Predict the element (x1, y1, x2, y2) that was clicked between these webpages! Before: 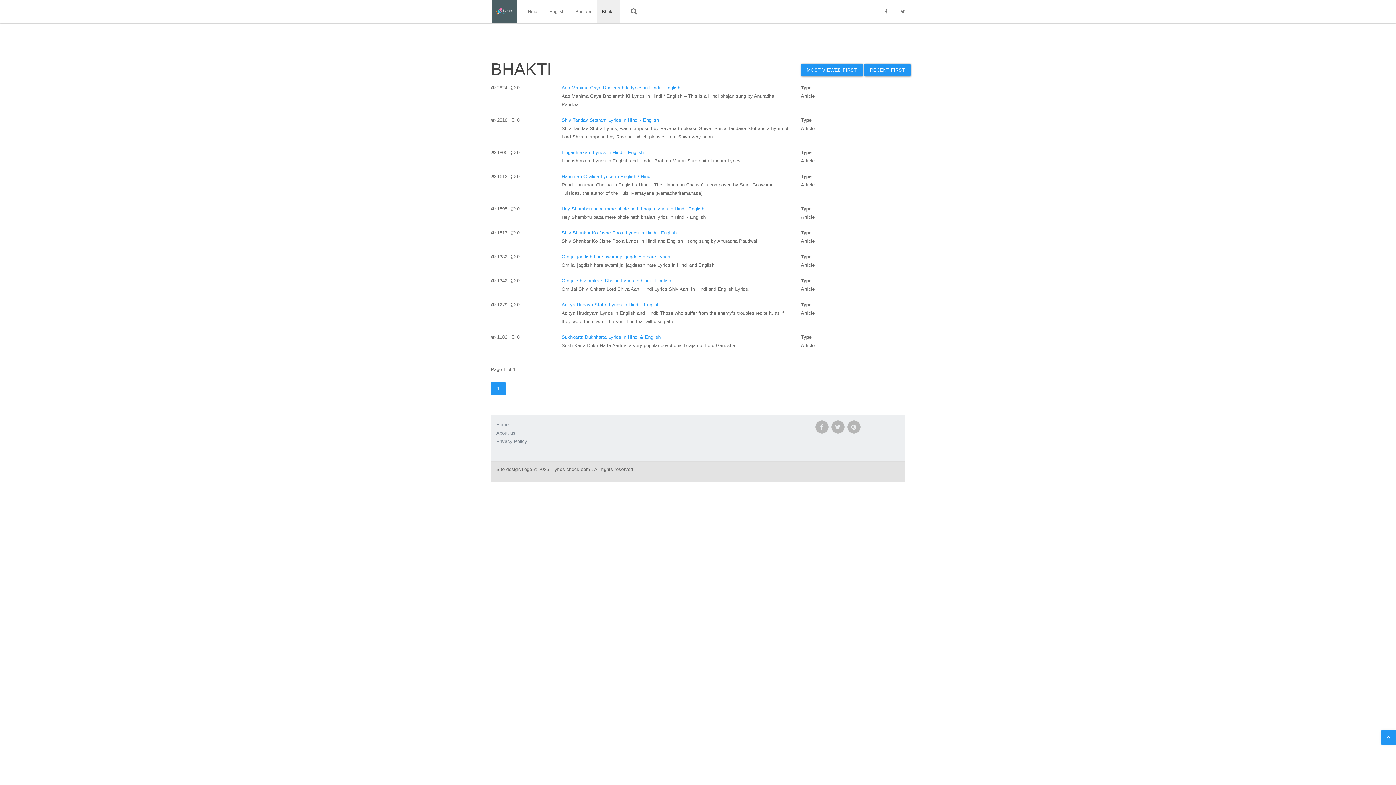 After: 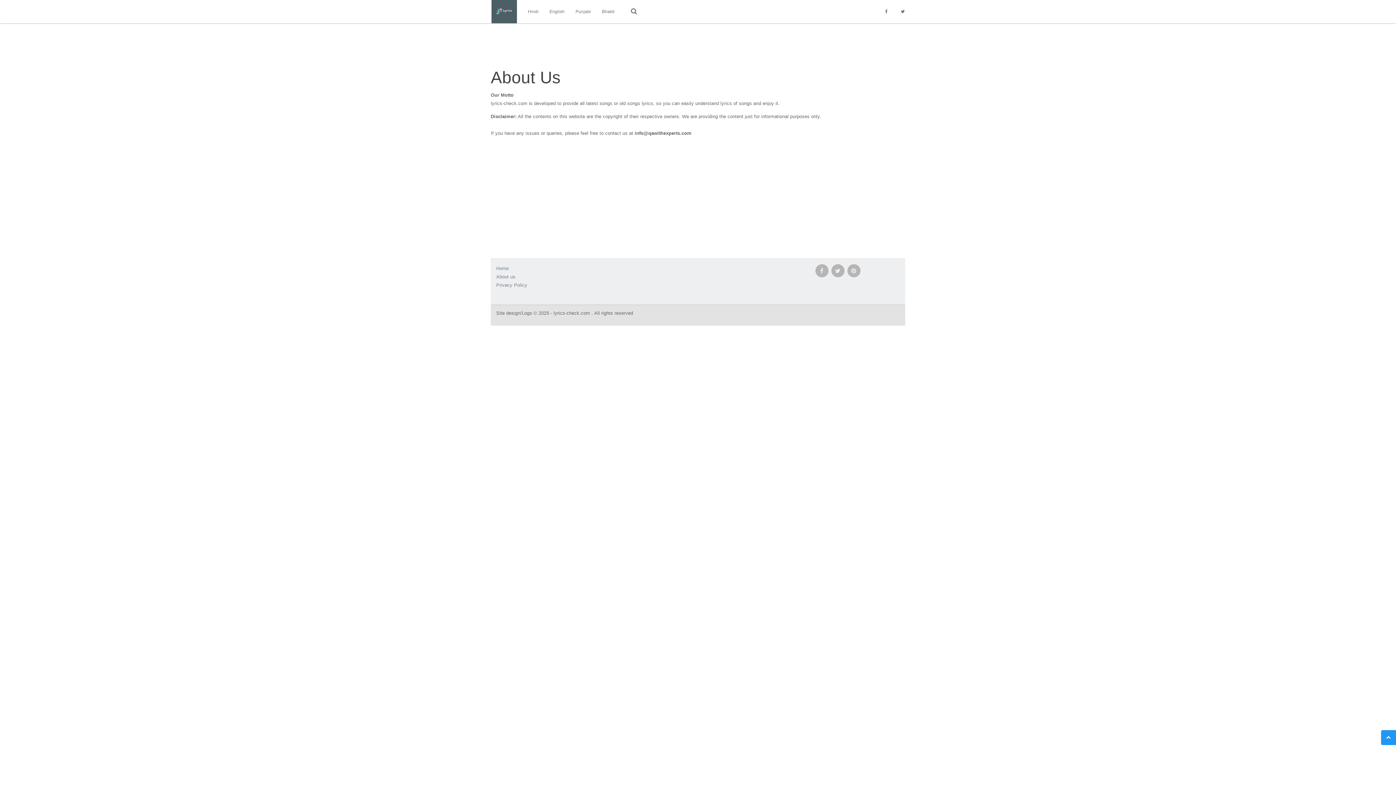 Action: bbox: (496, 429, 591, 437) label: About us